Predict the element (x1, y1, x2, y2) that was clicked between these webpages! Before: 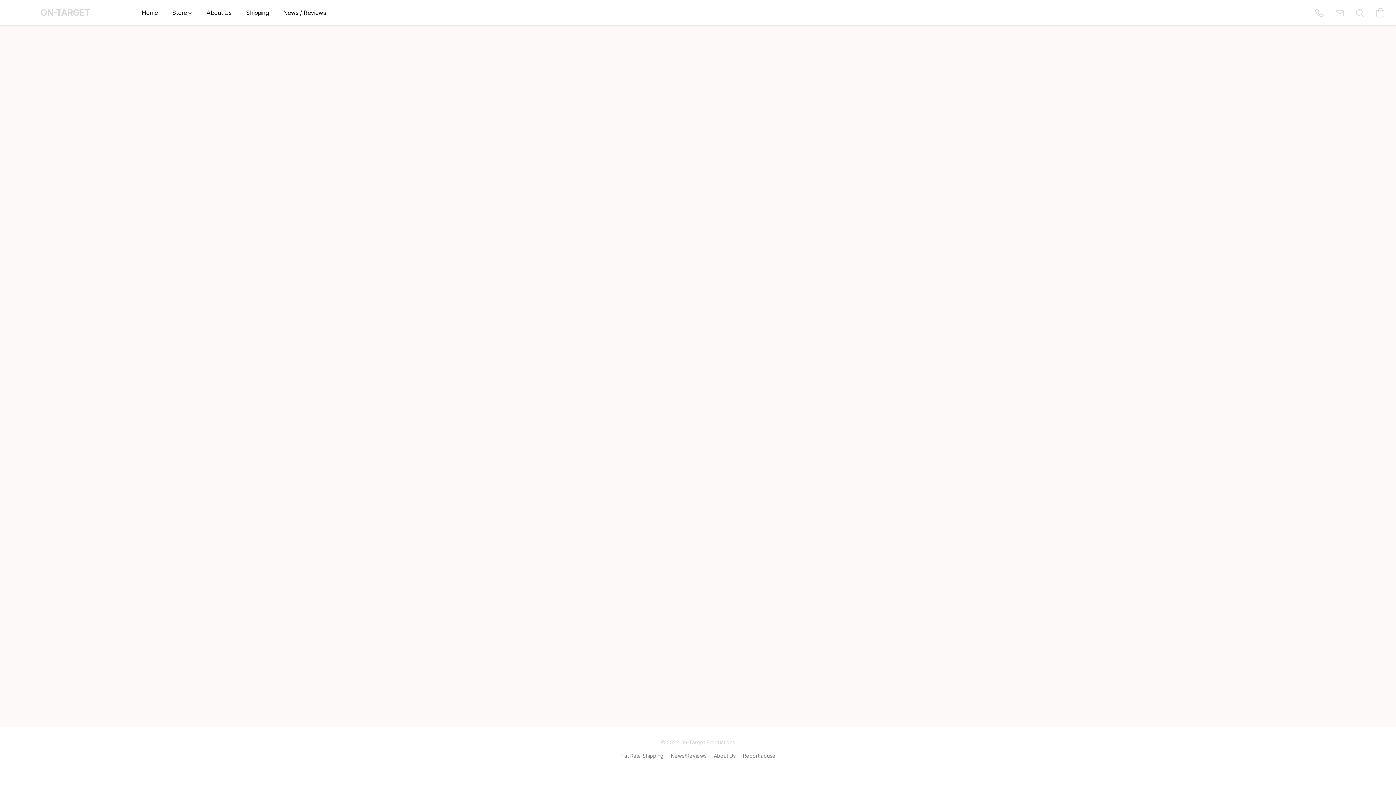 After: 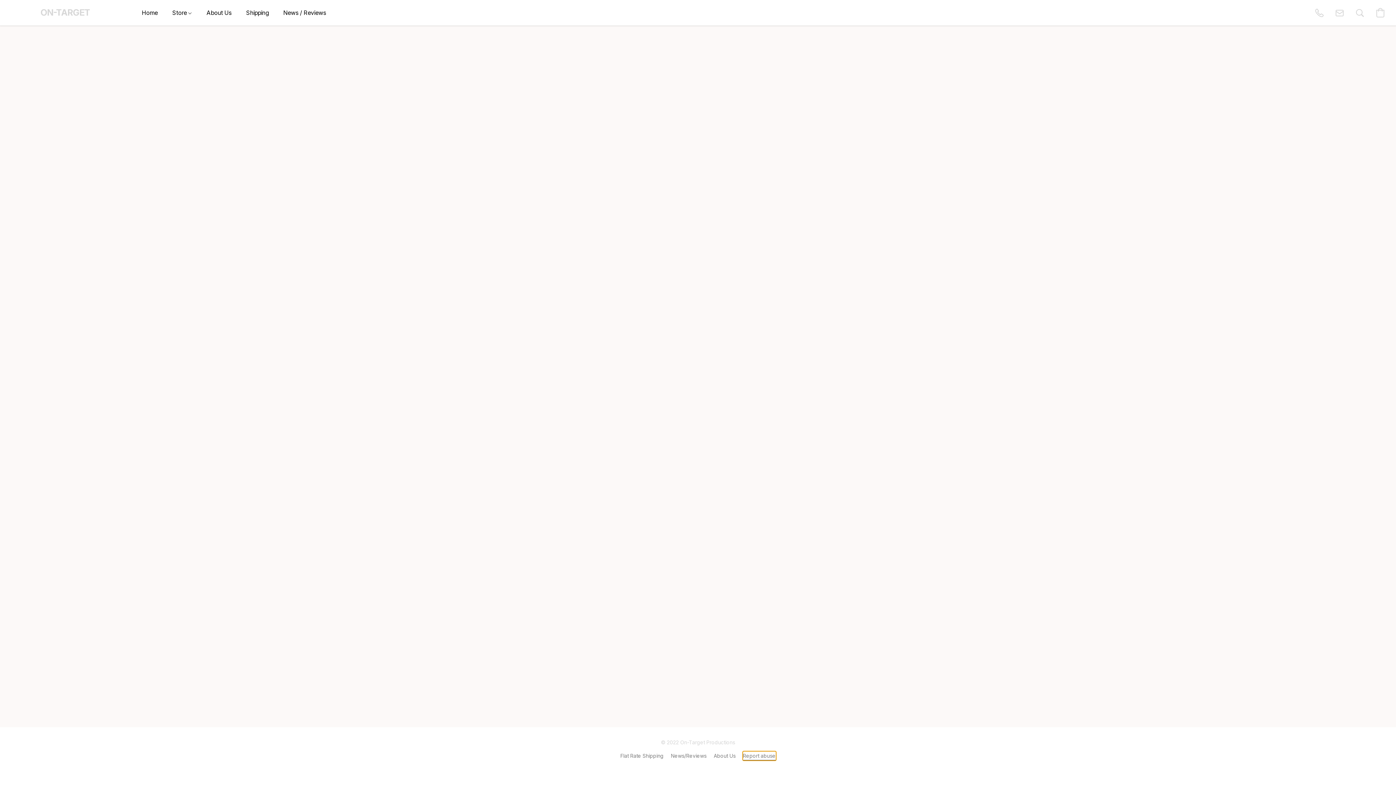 Action: label: Report abuse in a new tab bbox: (743, 752, 775, 760)